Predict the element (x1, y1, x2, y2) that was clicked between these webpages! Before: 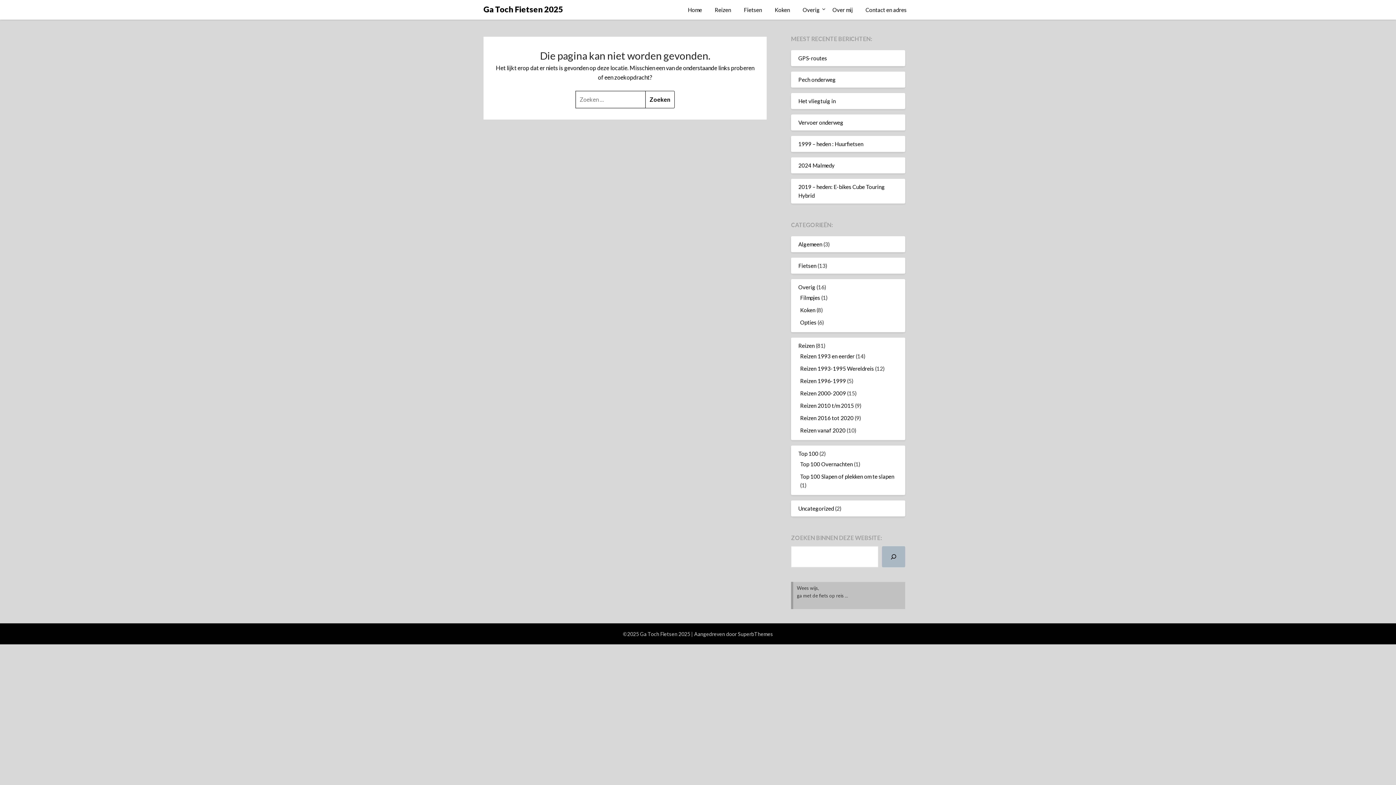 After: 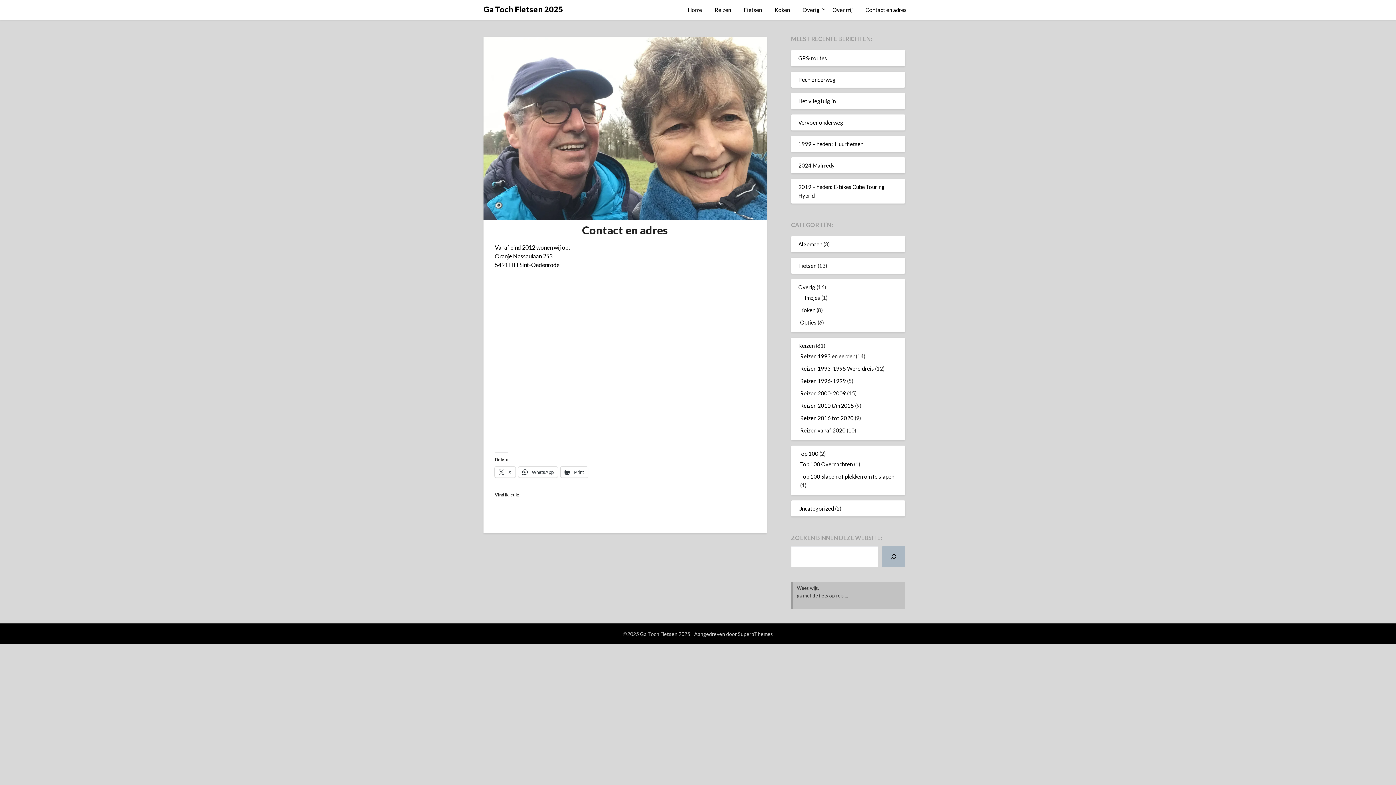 Action: label: Contact en adres bbox: (860, 0, 912, 19)